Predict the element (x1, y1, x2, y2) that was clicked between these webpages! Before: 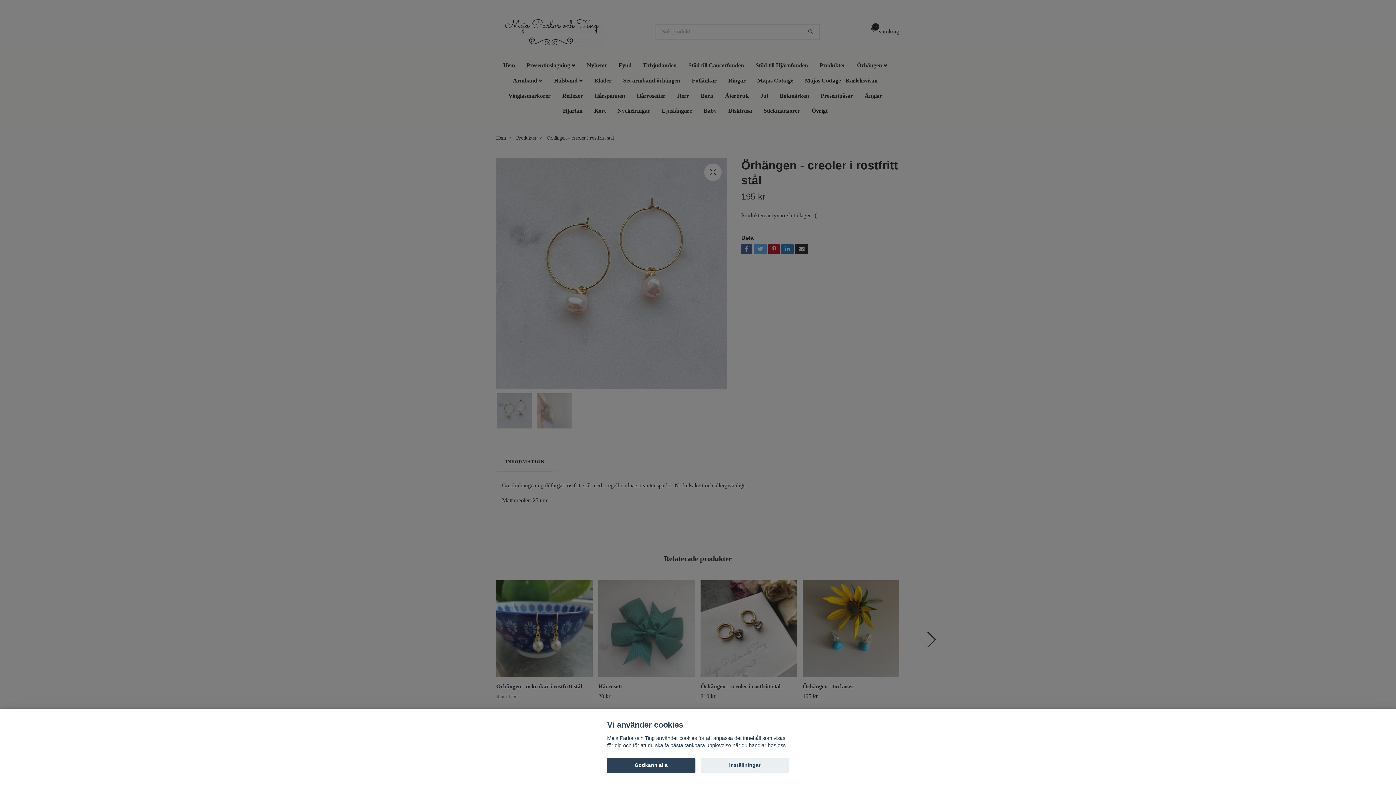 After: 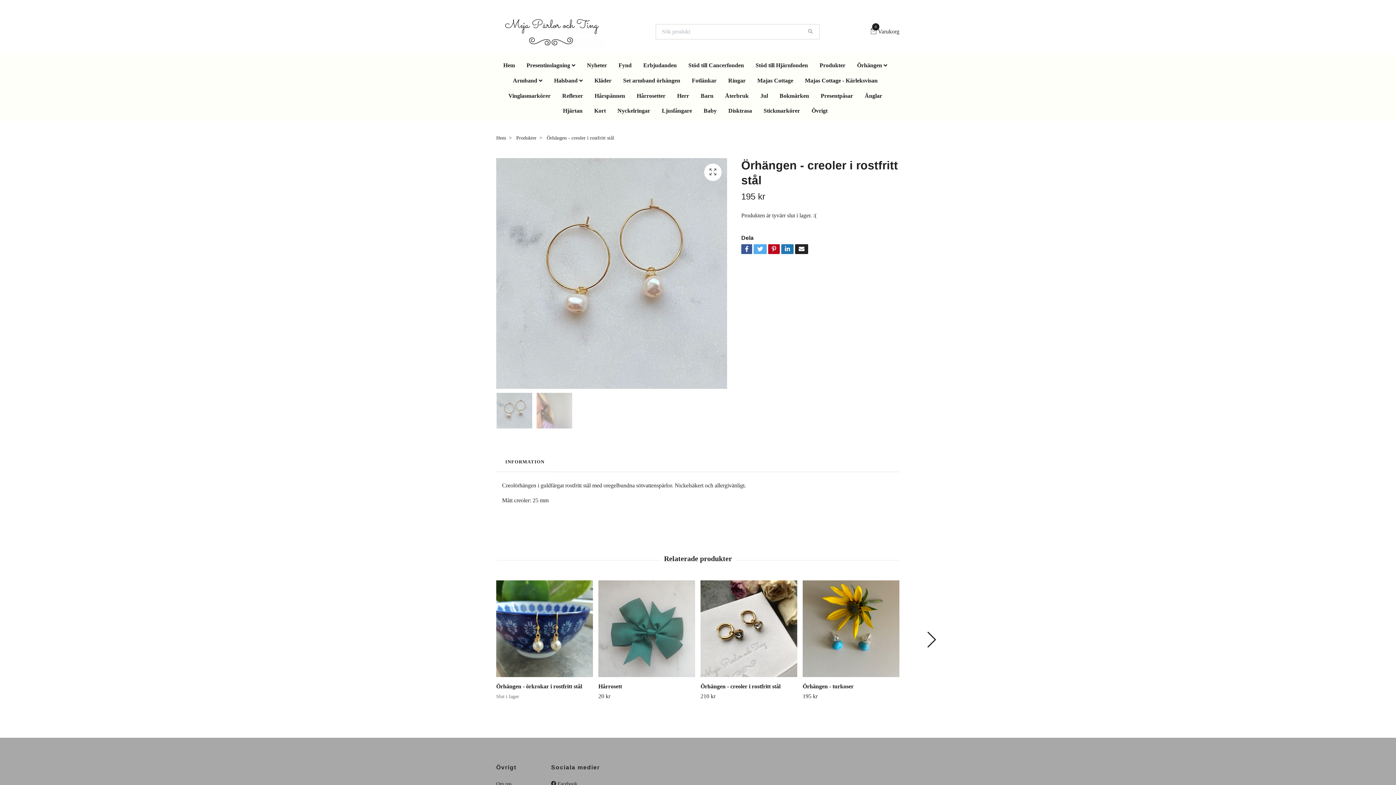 Action: label: Godkänn alla bbox: (607, 758, 695, 773)